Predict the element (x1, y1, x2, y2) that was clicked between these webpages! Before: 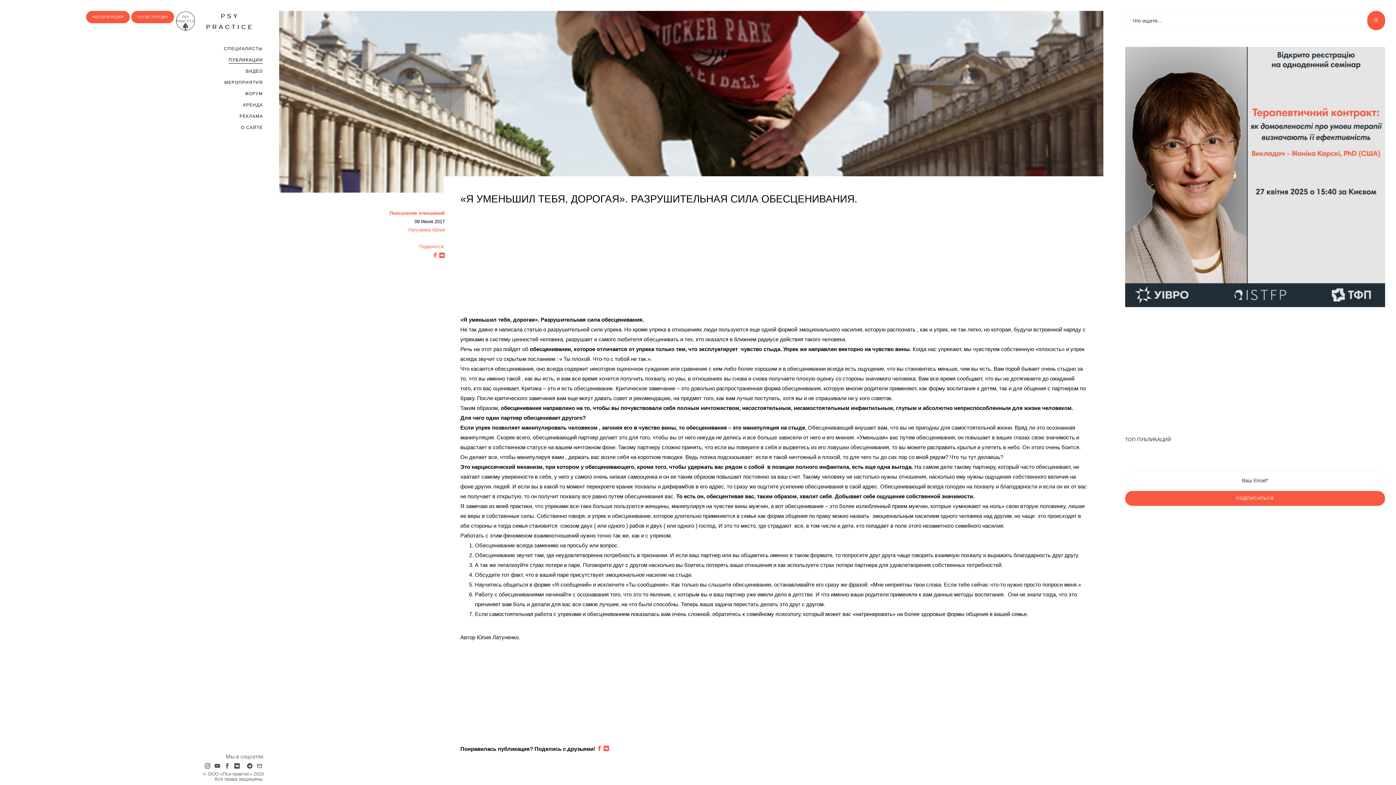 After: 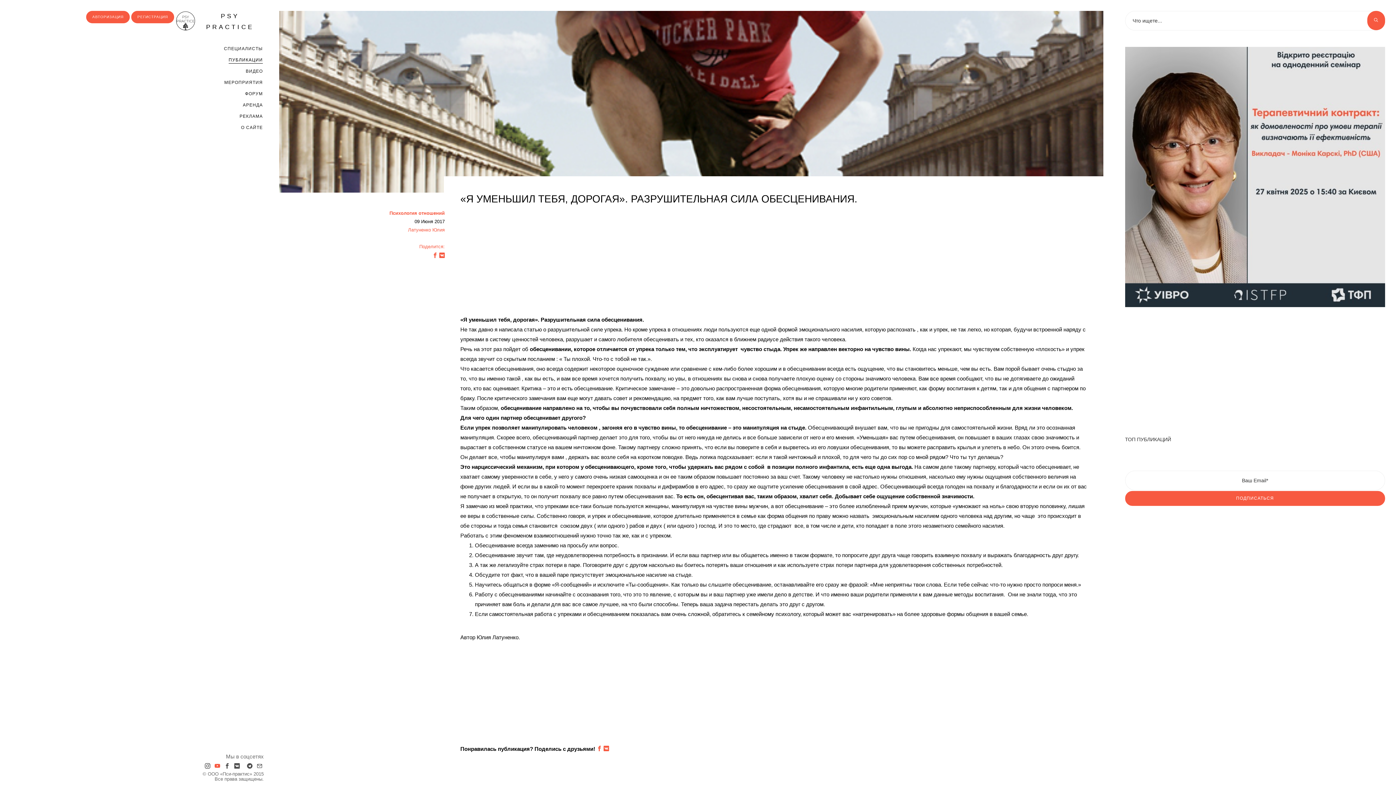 Action: bbox: (213, 762, 221, 771)